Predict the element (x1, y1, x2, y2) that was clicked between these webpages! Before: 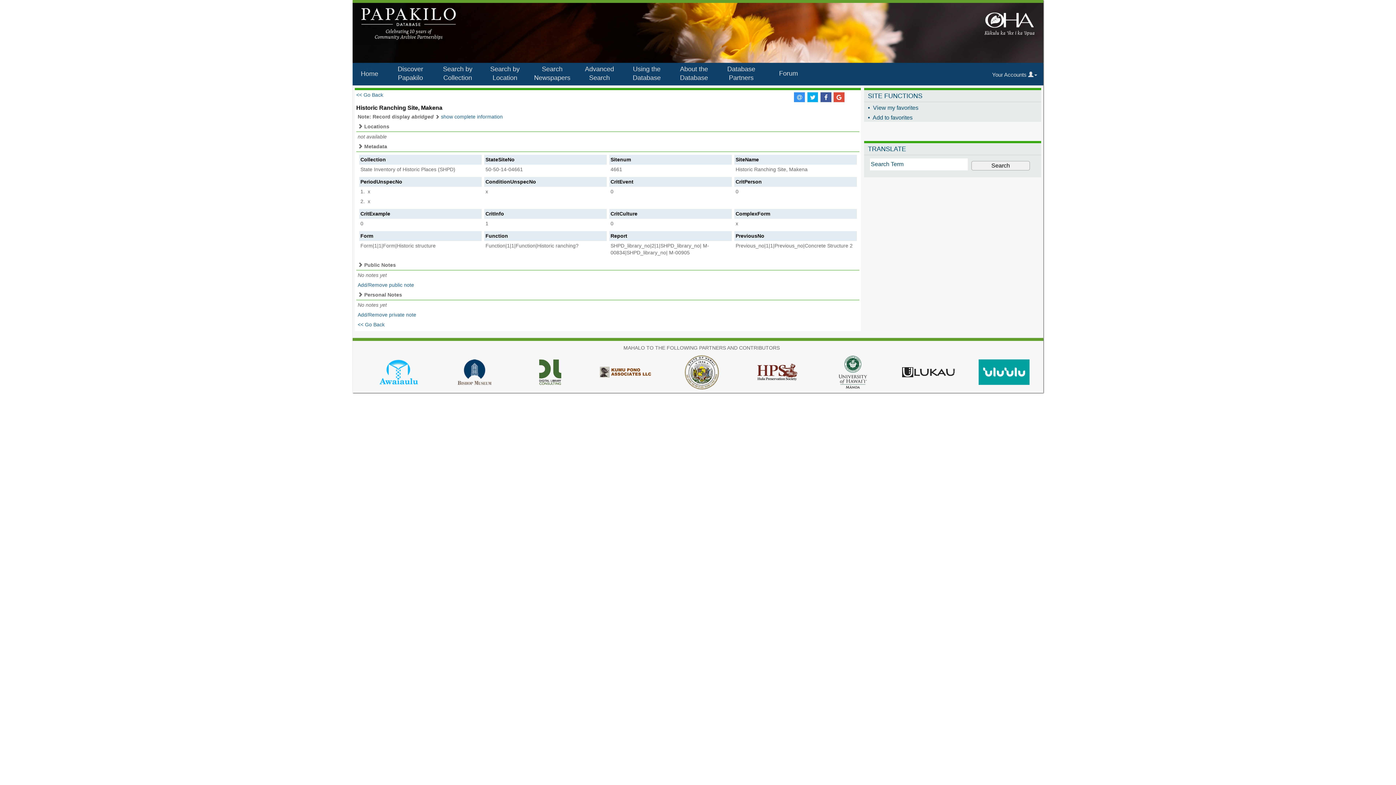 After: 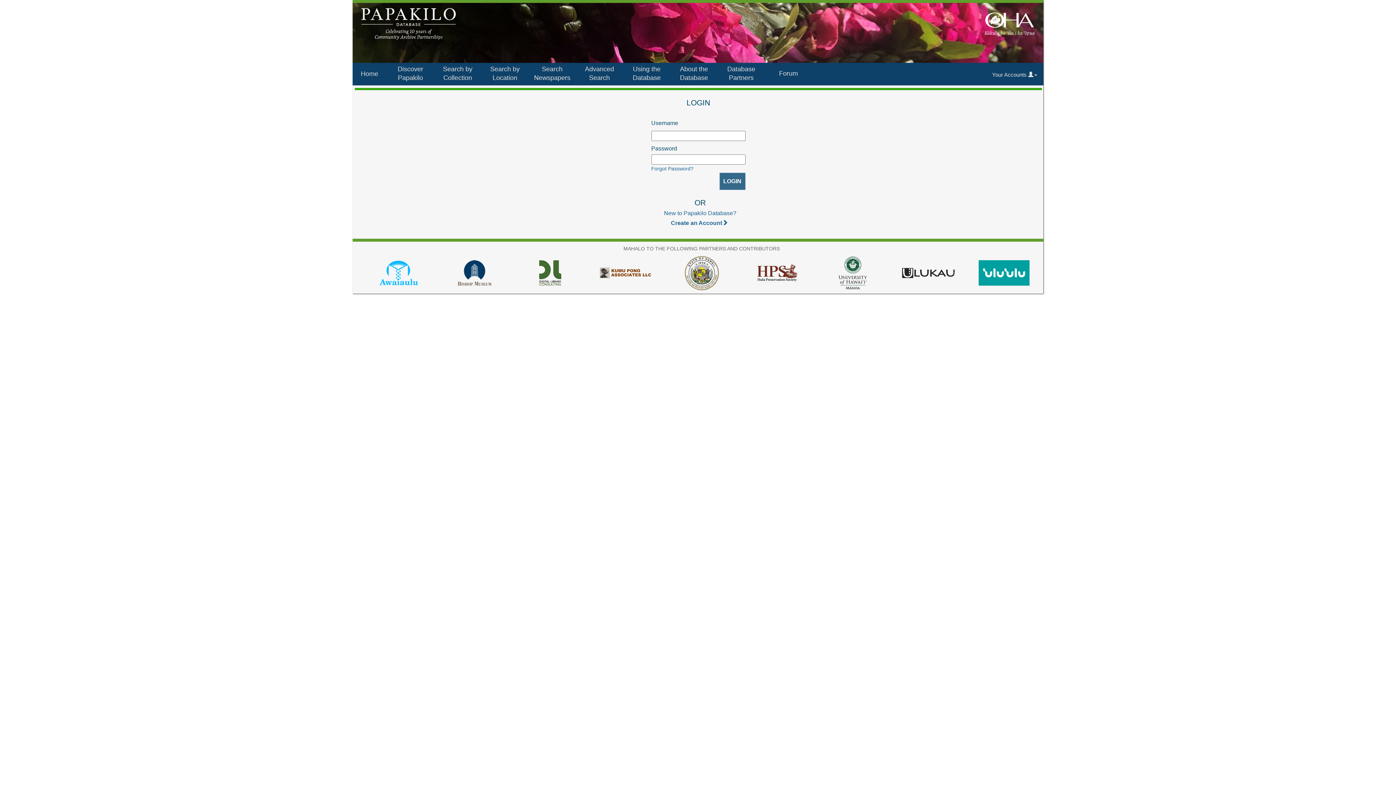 Action: bbox: (357, 282, 414, 288) label: Add/Remove public note